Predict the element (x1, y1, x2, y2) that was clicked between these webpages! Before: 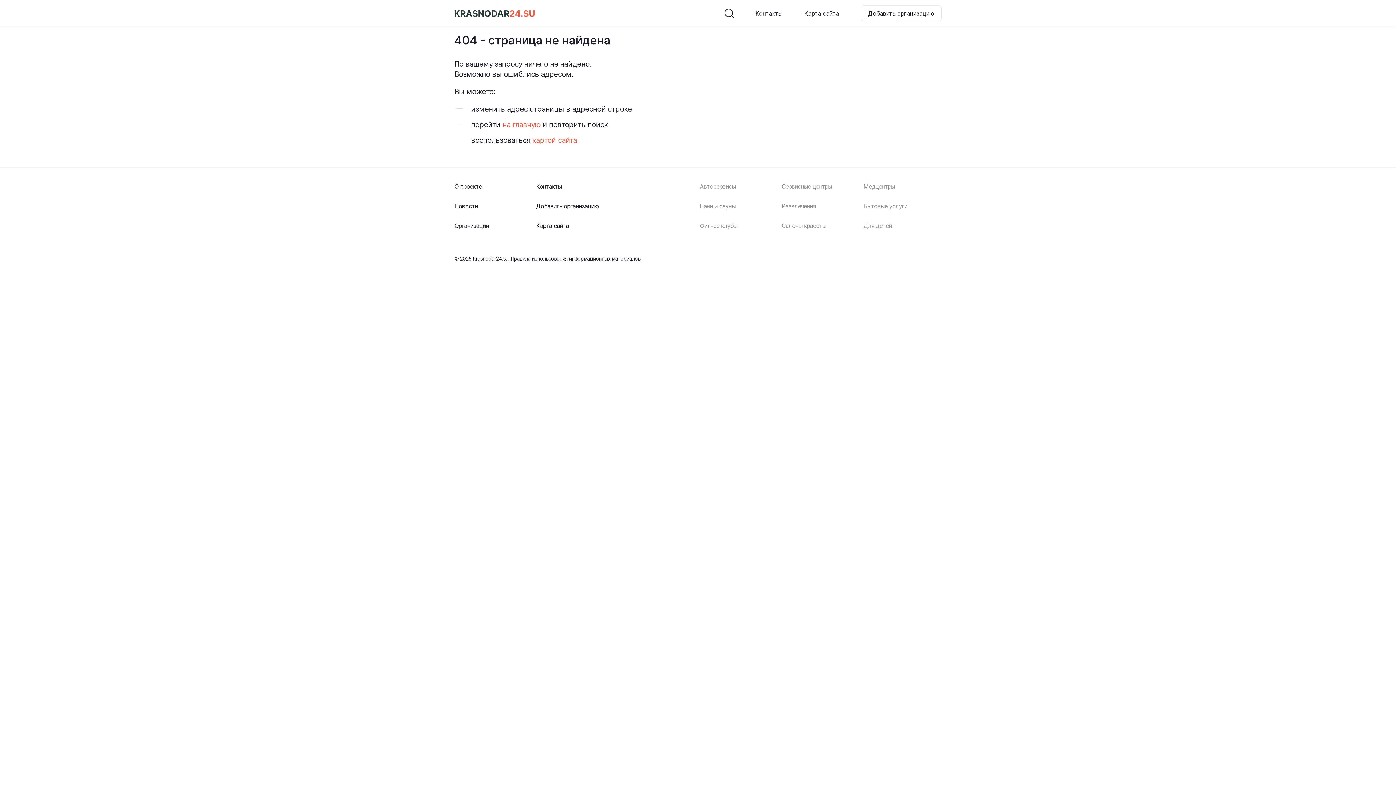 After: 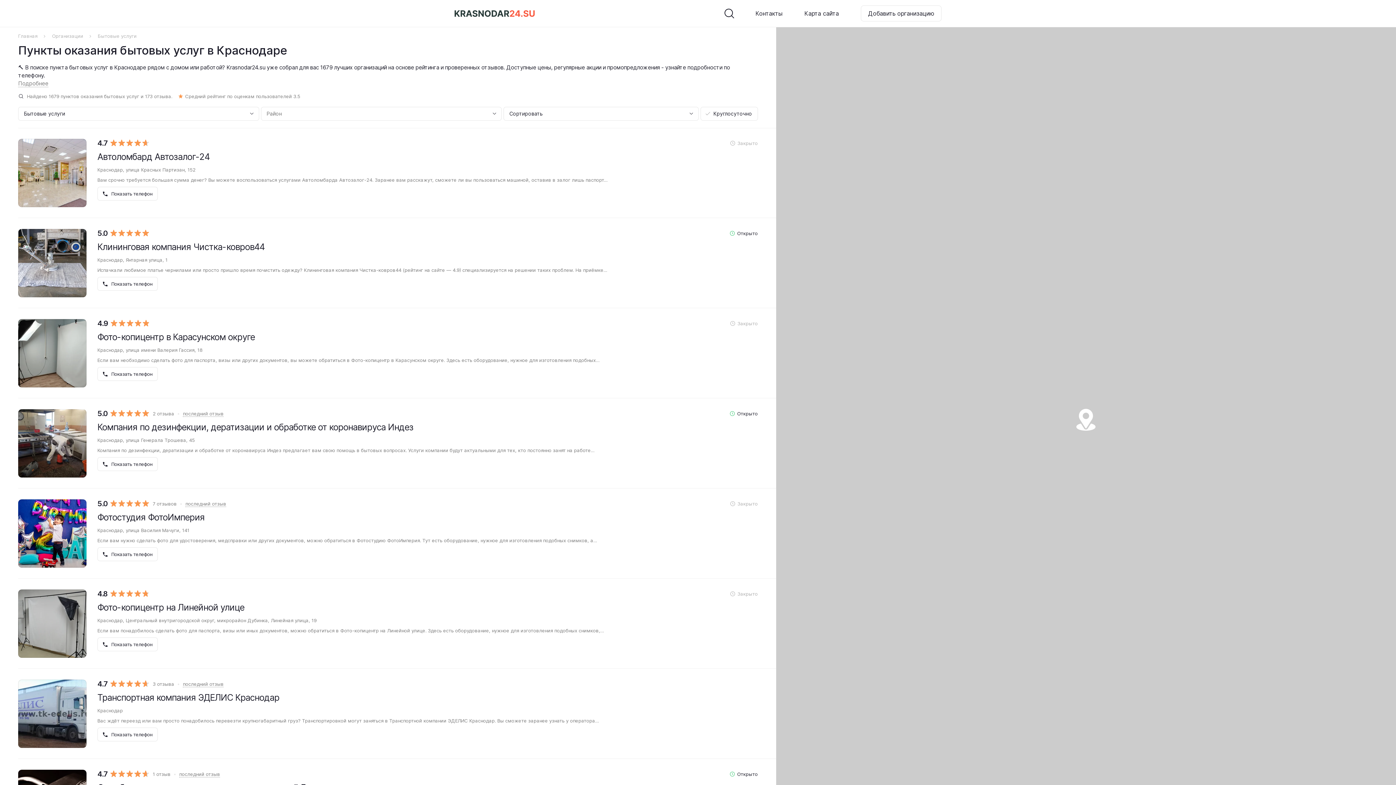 Action: bbox: (863, 202, 907, 209) label: Бытовые услуги